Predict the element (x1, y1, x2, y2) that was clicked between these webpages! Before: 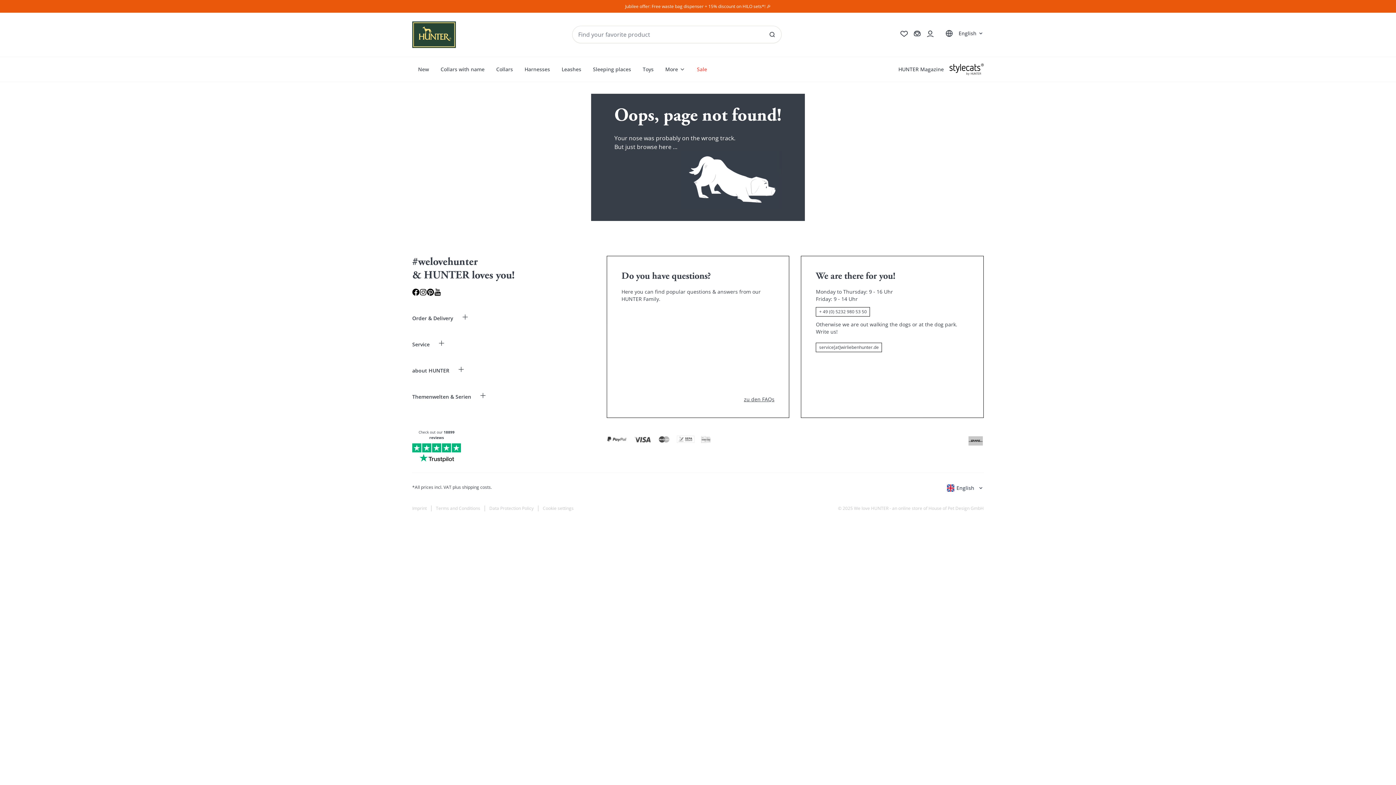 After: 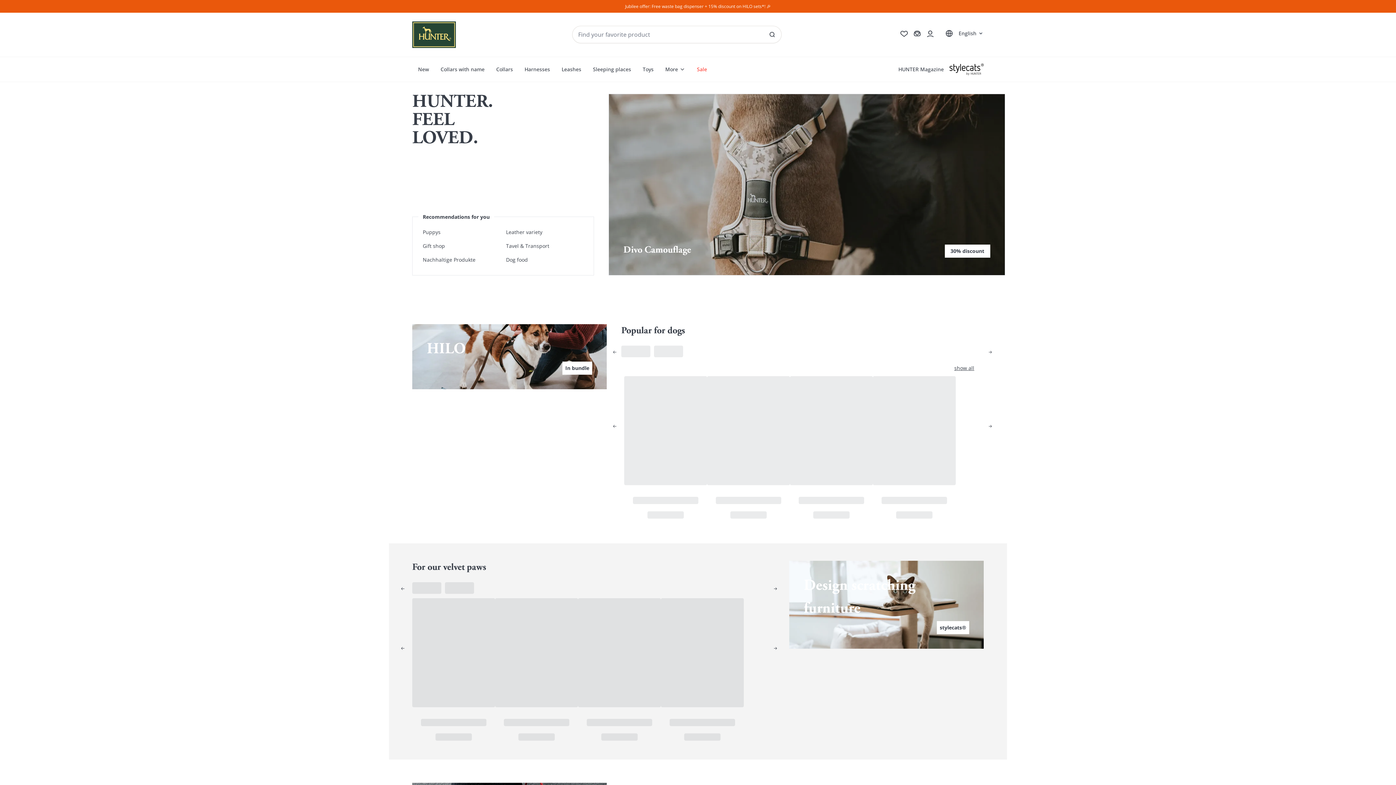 Action: bbox: (412, 21, 456, 47)